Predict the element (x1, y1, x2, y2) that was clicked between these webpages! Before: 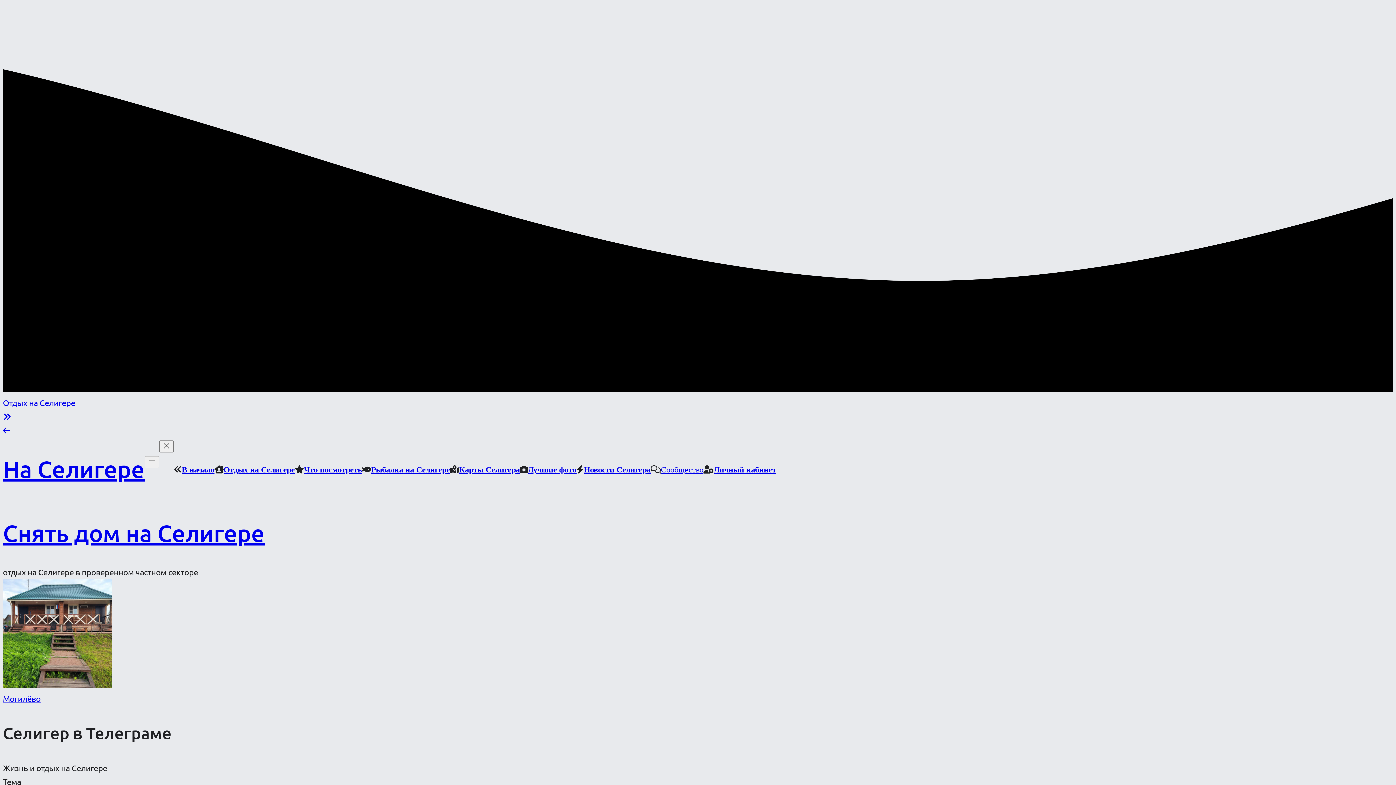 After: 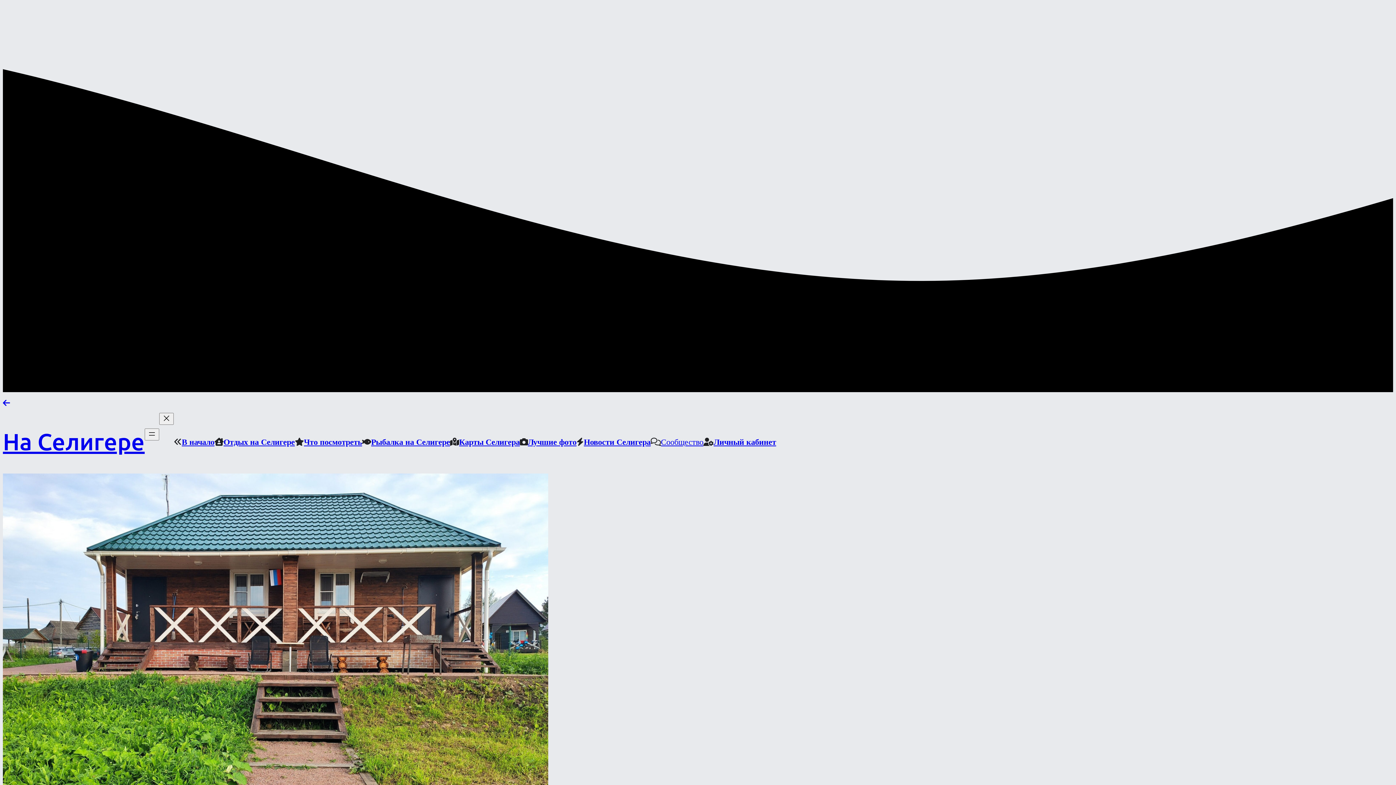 Action: bbox: (2, 680, 1393, 705) label: Могилёво